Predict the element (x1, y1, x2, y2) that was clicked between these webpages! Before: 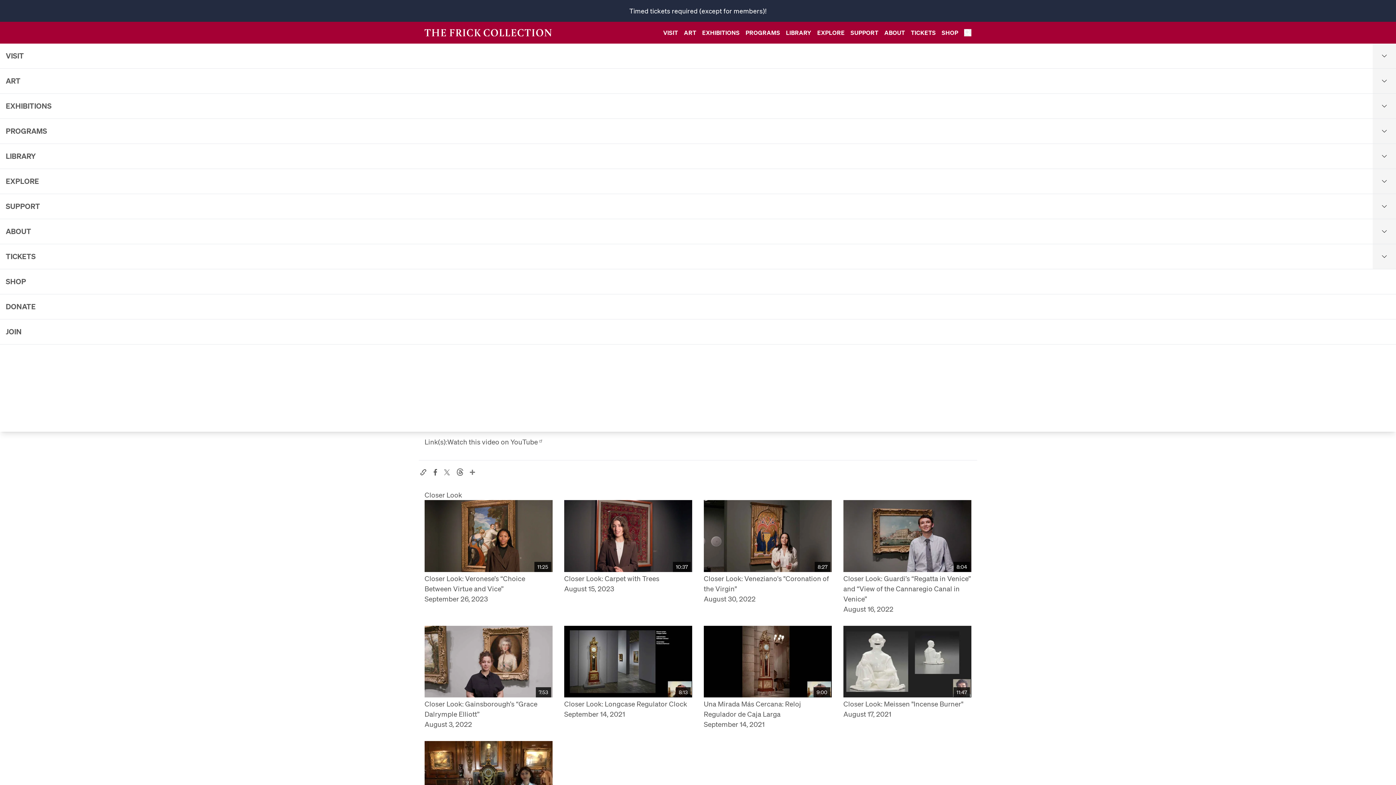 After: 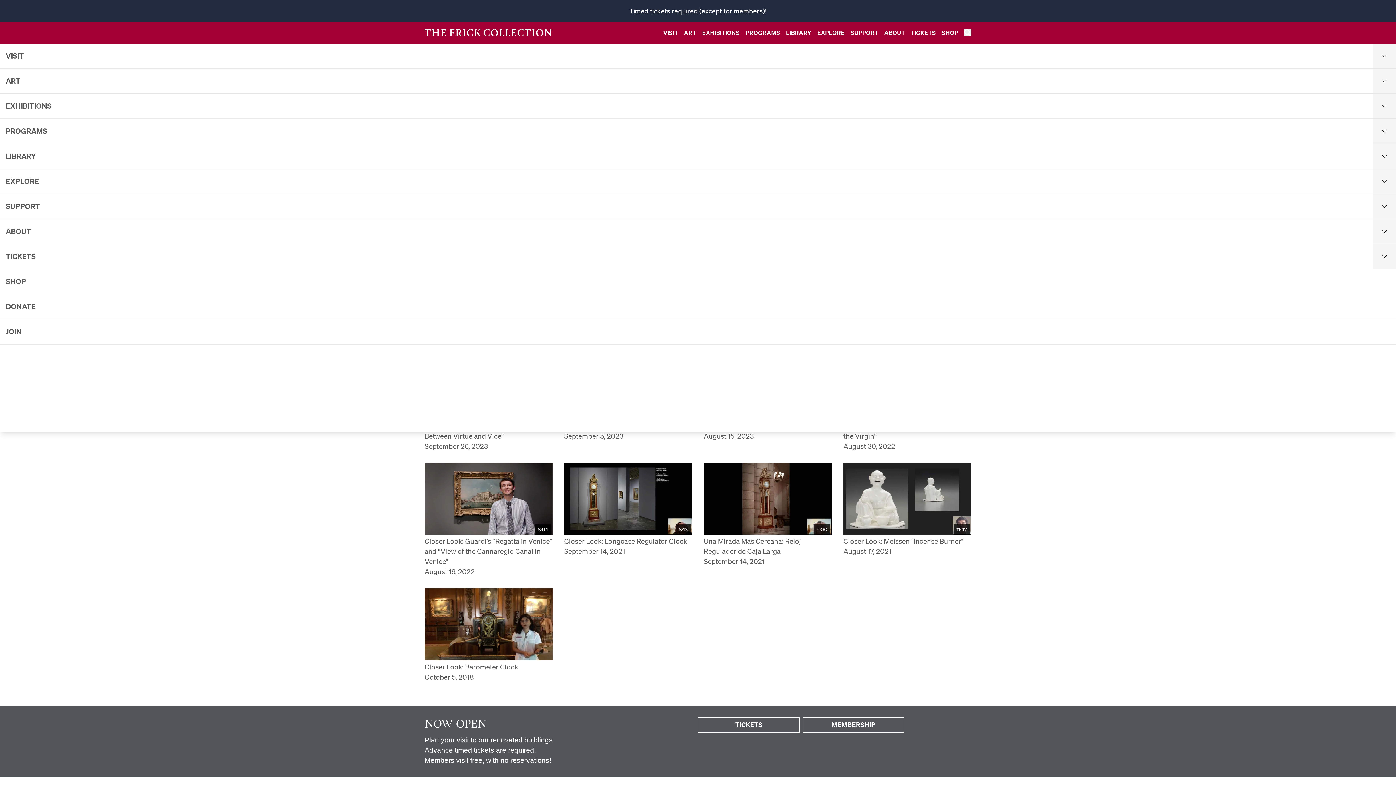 Action: label: 7:53

Closer Look: Gainsborough’s “Grace Dalrymple Elliott”

August 3, 2022 bbox: (424, 626, 552, 729)